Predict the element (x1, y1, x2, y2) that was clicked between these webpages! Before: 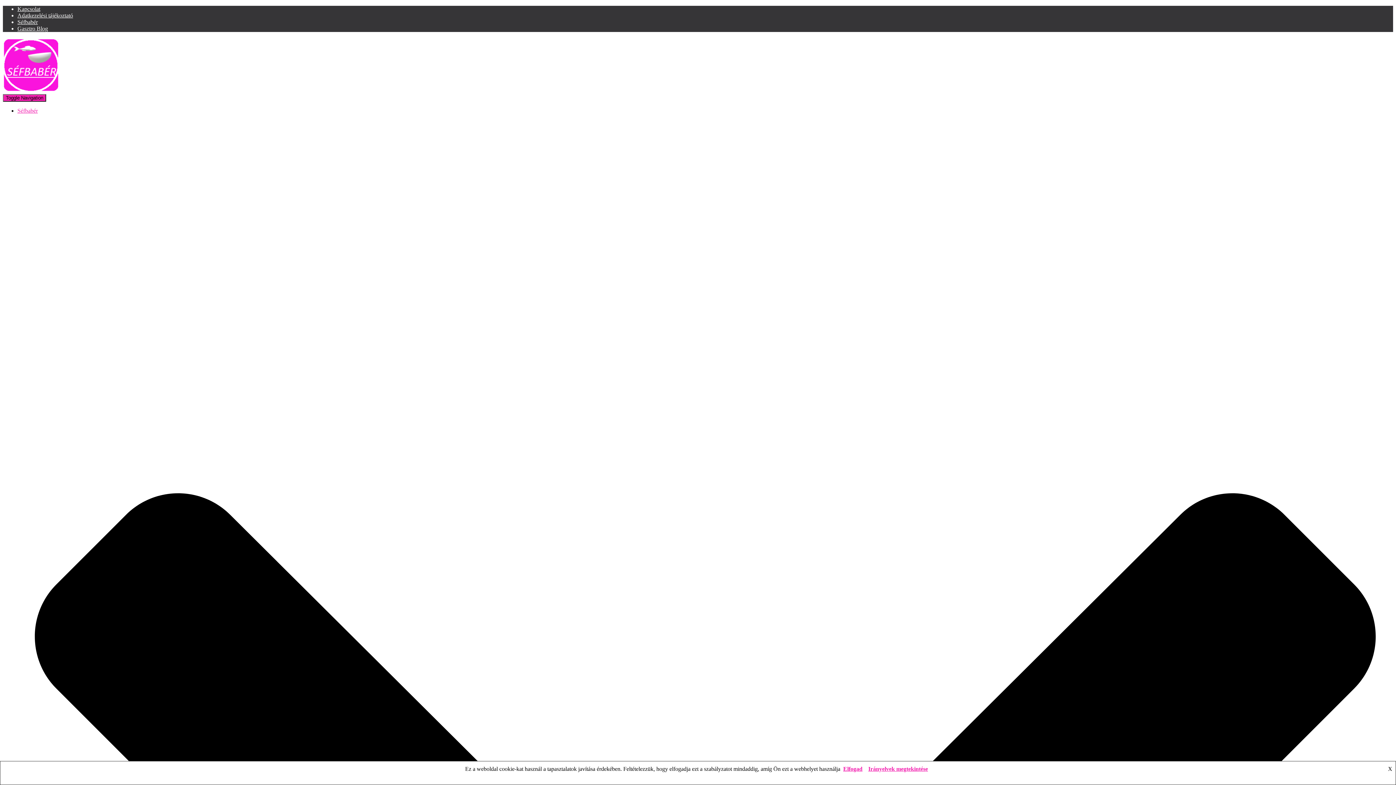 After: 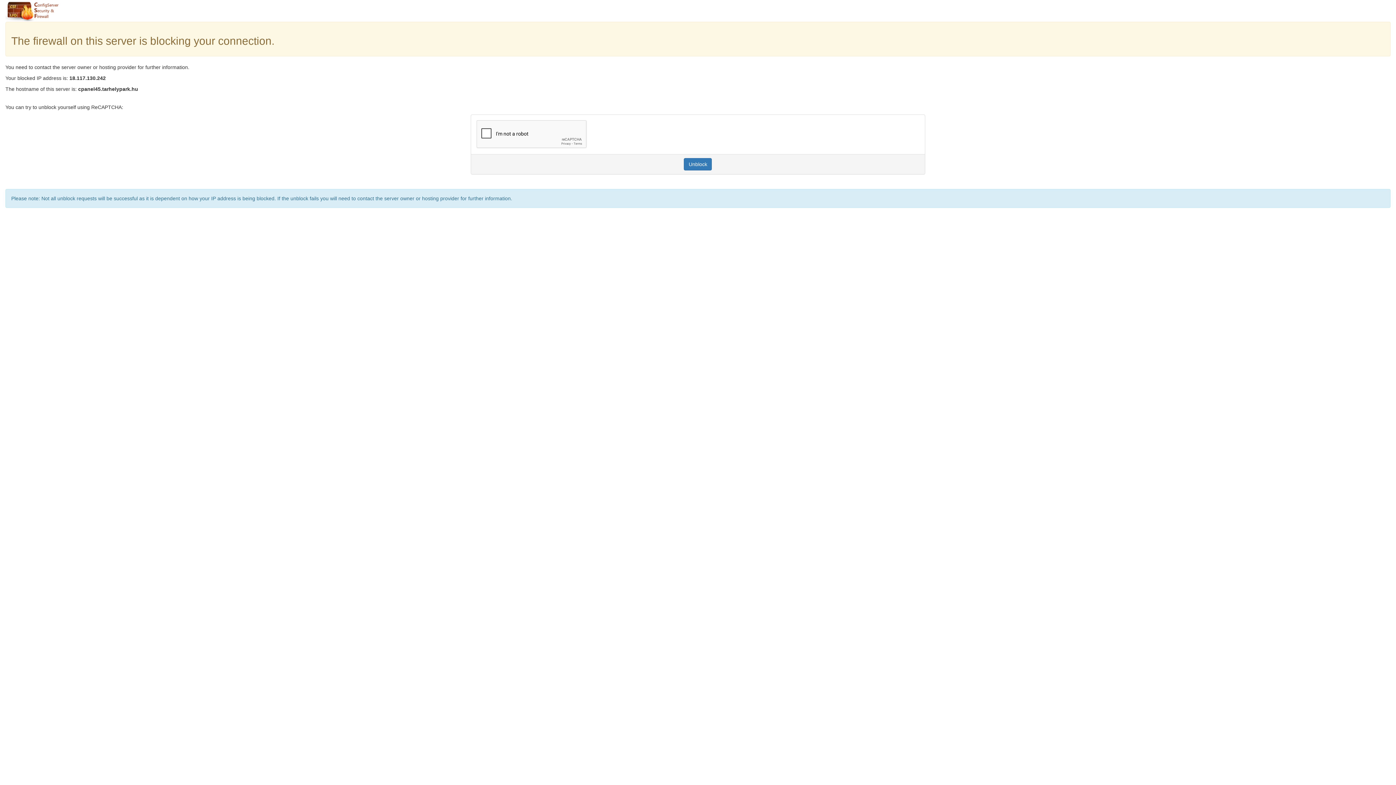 Action: bbox: (17, 18, 37, 25) label: Séfbabér